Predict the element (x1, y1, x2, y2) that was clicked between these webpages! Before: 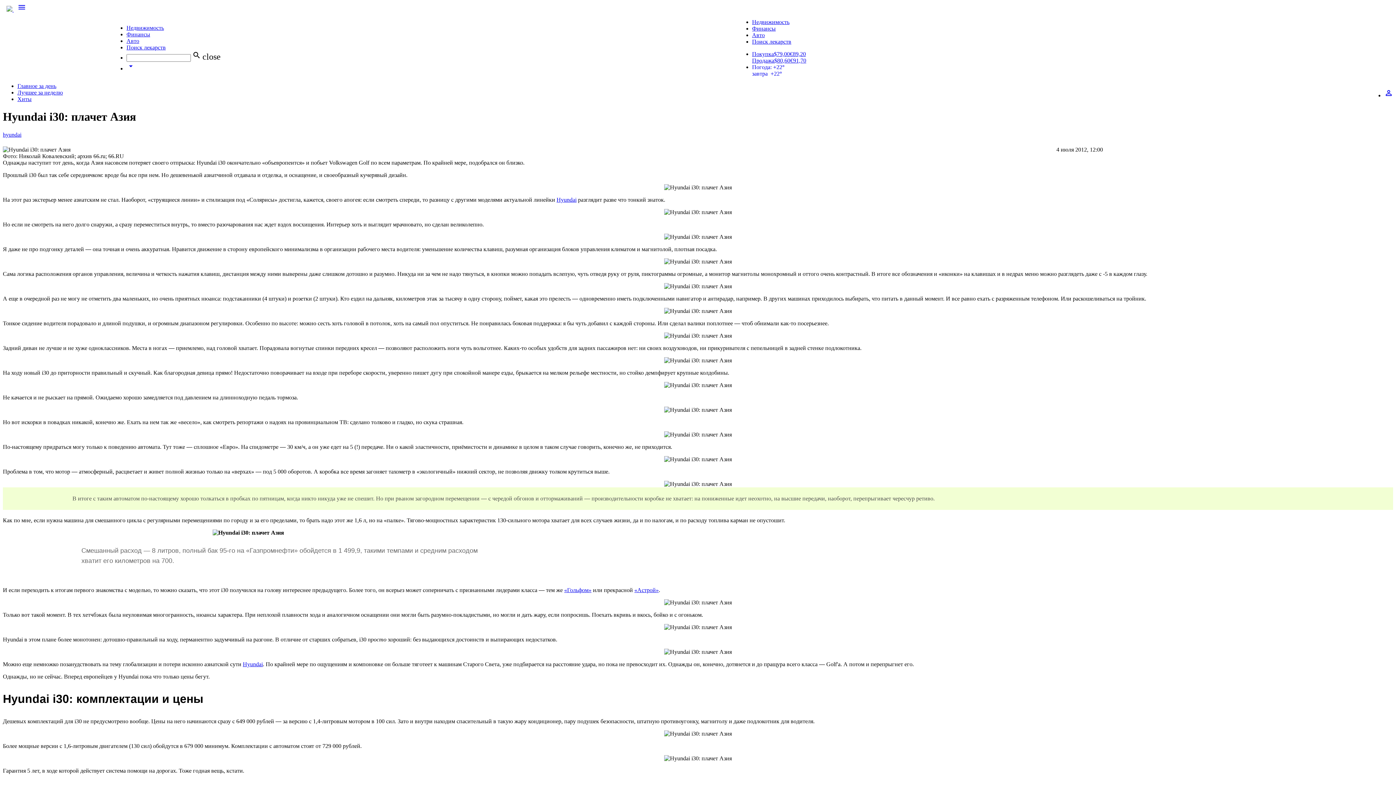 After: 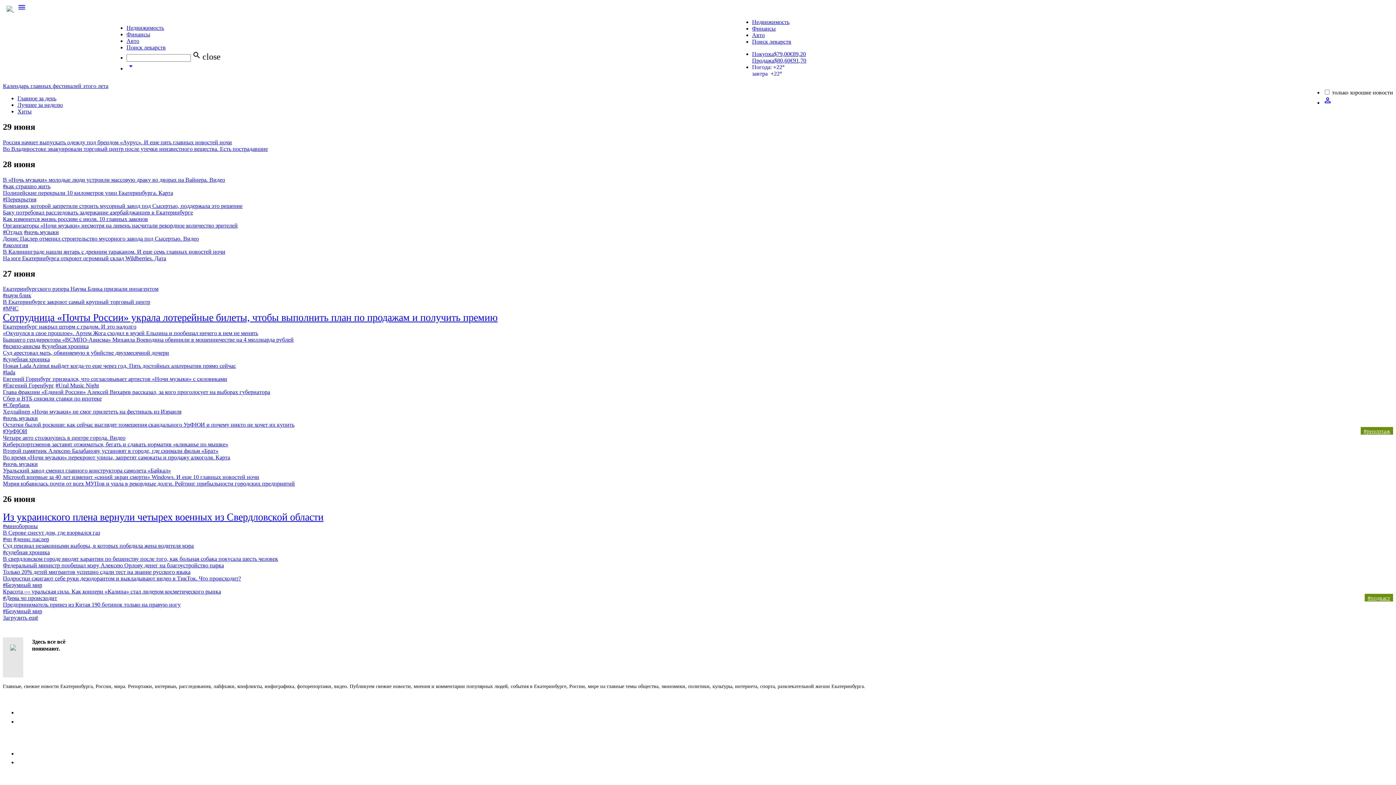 Action: label: Главное за день bbox: (17, 82, 56, 89)